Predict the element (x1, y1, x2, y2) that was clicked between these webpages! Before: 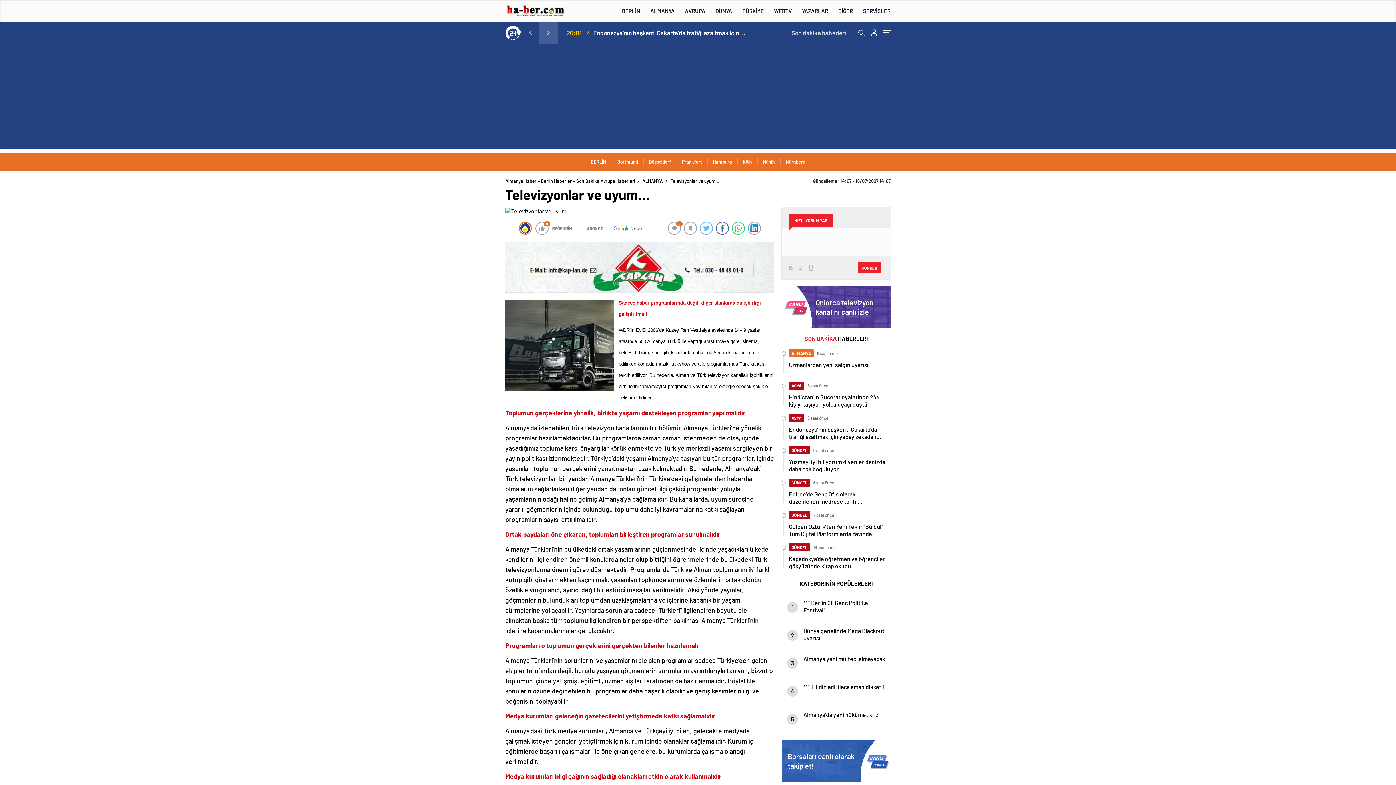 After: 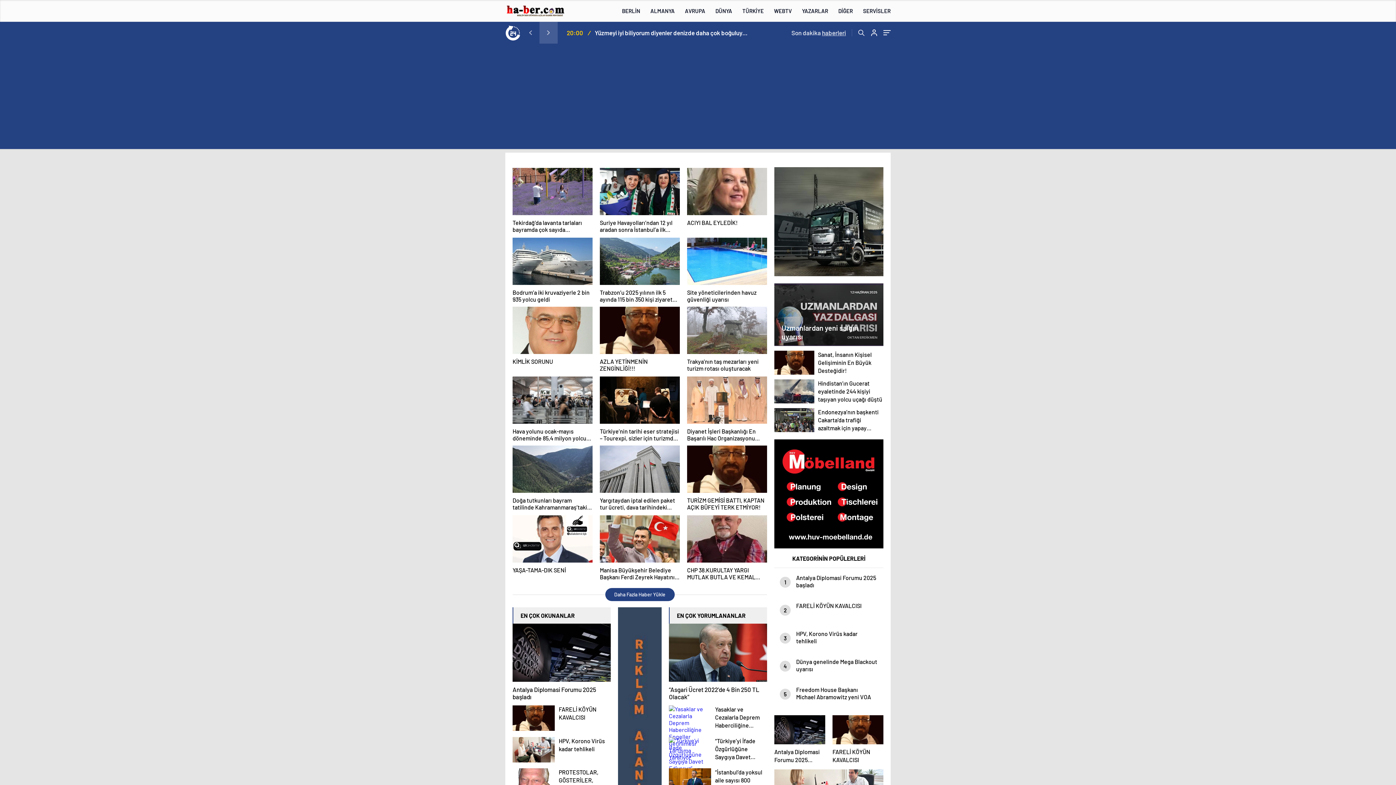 Action: bbox: (737, 0, 769, 21) label: TÜRKİYE